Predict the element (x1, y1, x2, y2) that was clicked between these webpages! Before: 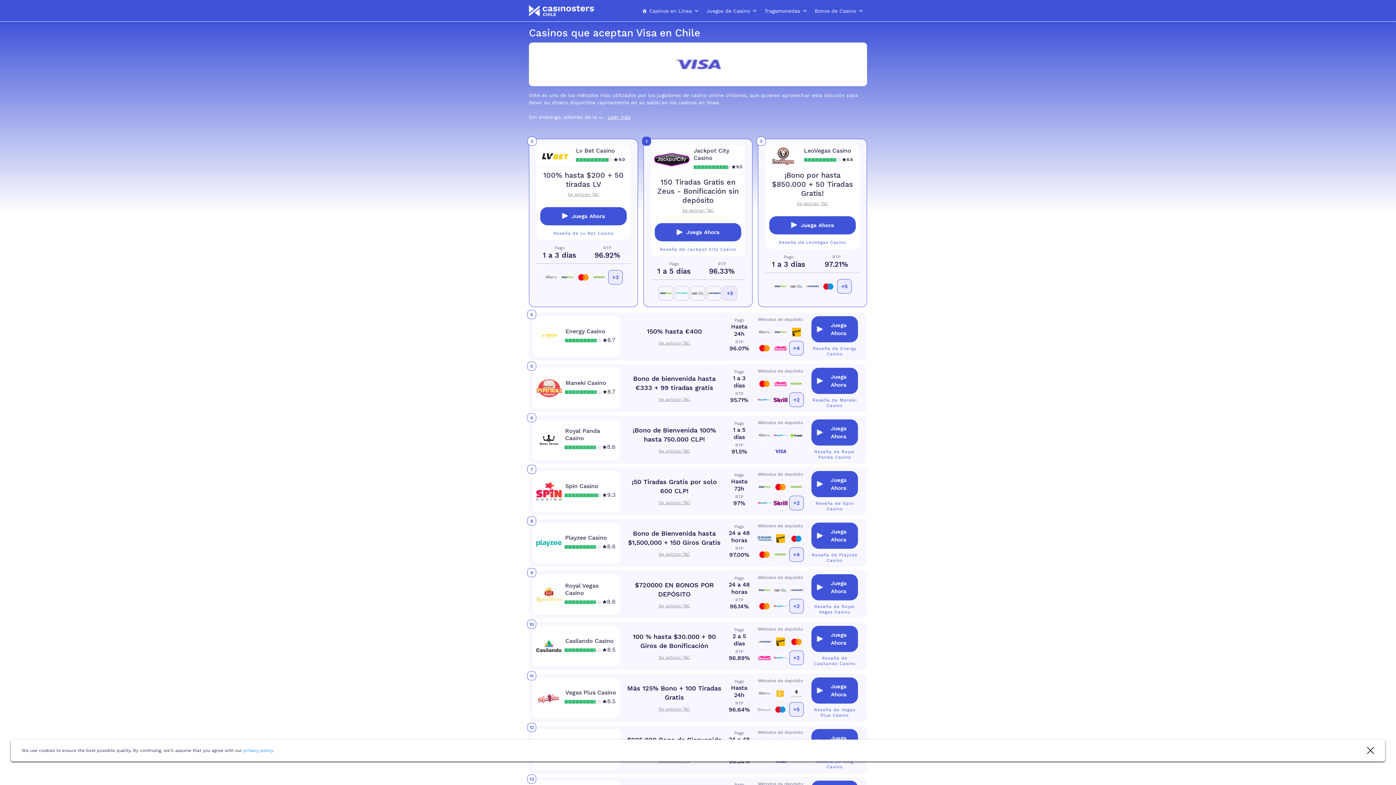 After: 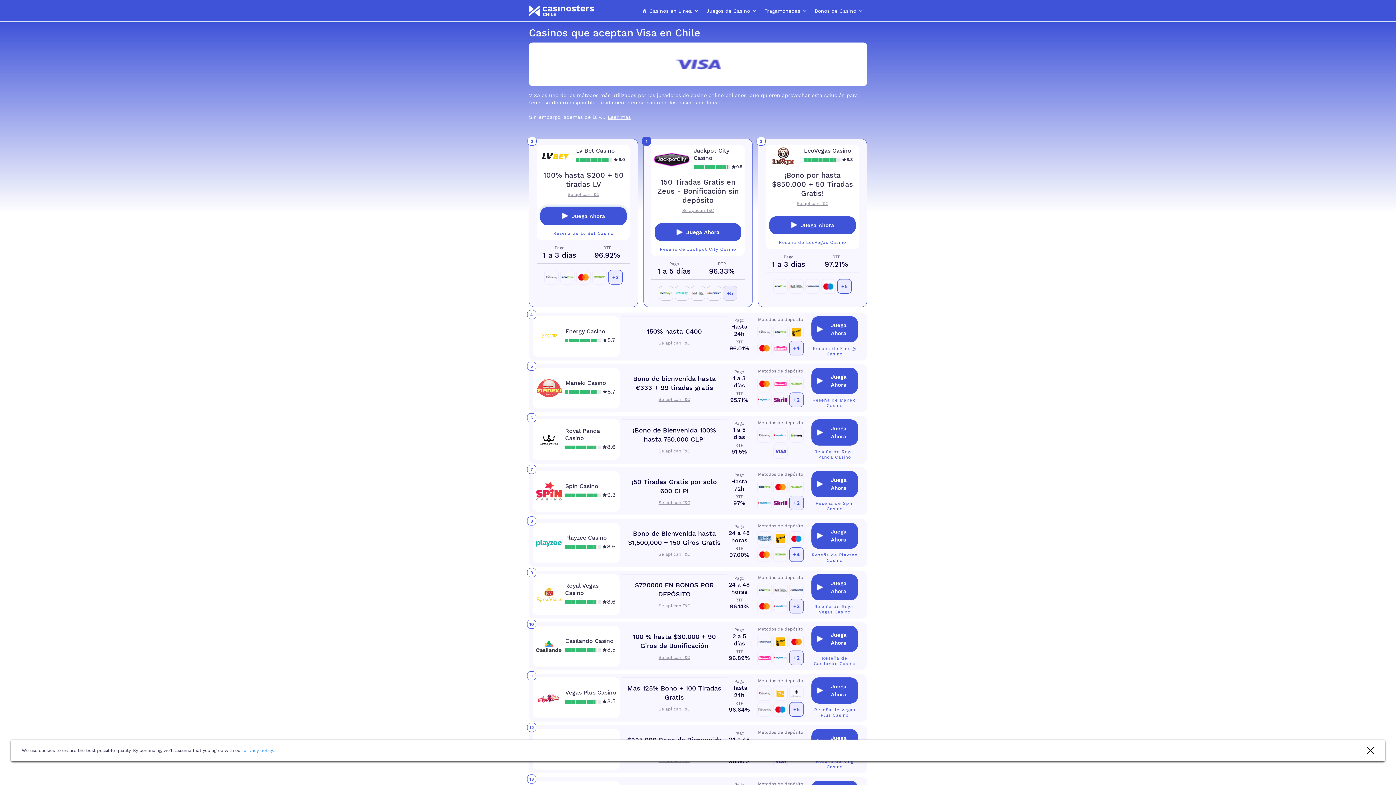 Action: bbox: (540, 207, 626, 225) label: Juega Ahora